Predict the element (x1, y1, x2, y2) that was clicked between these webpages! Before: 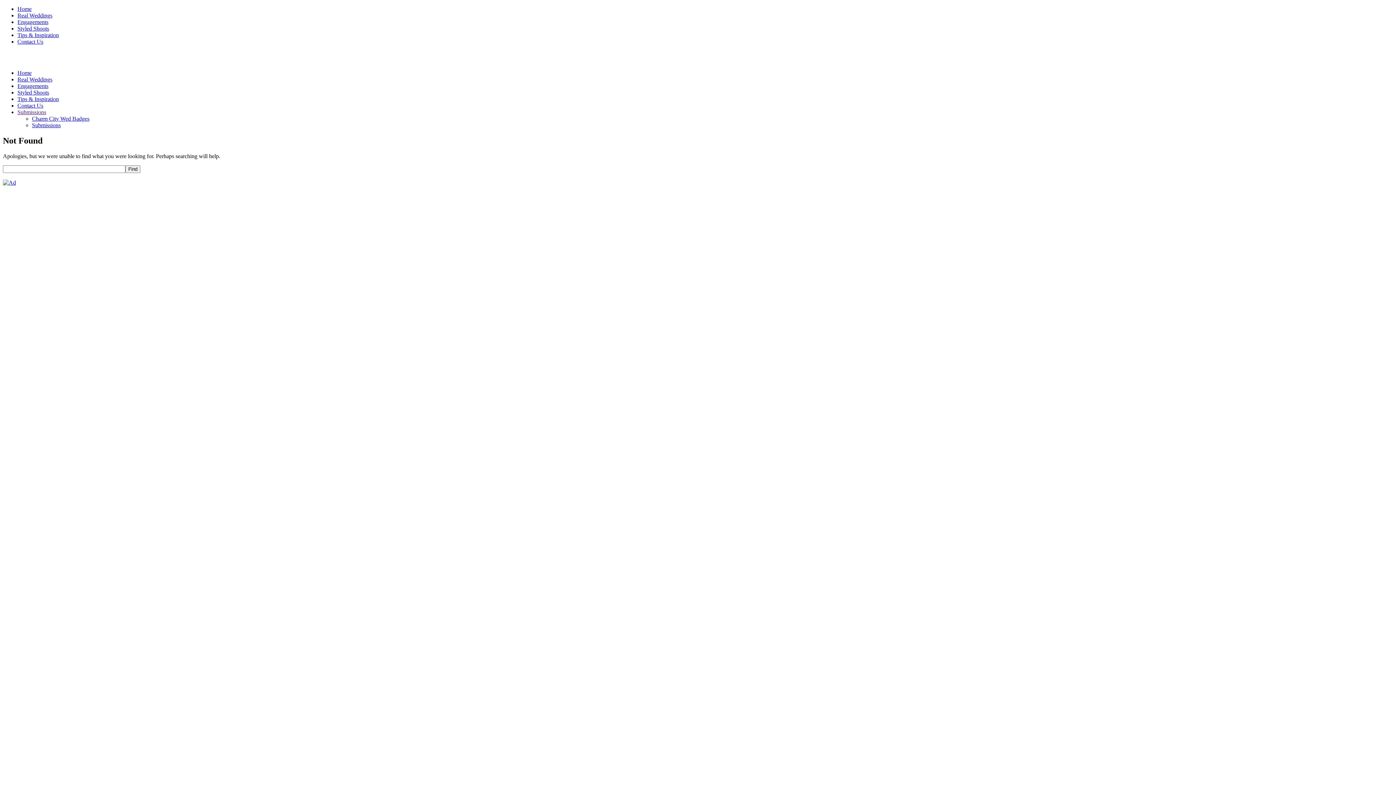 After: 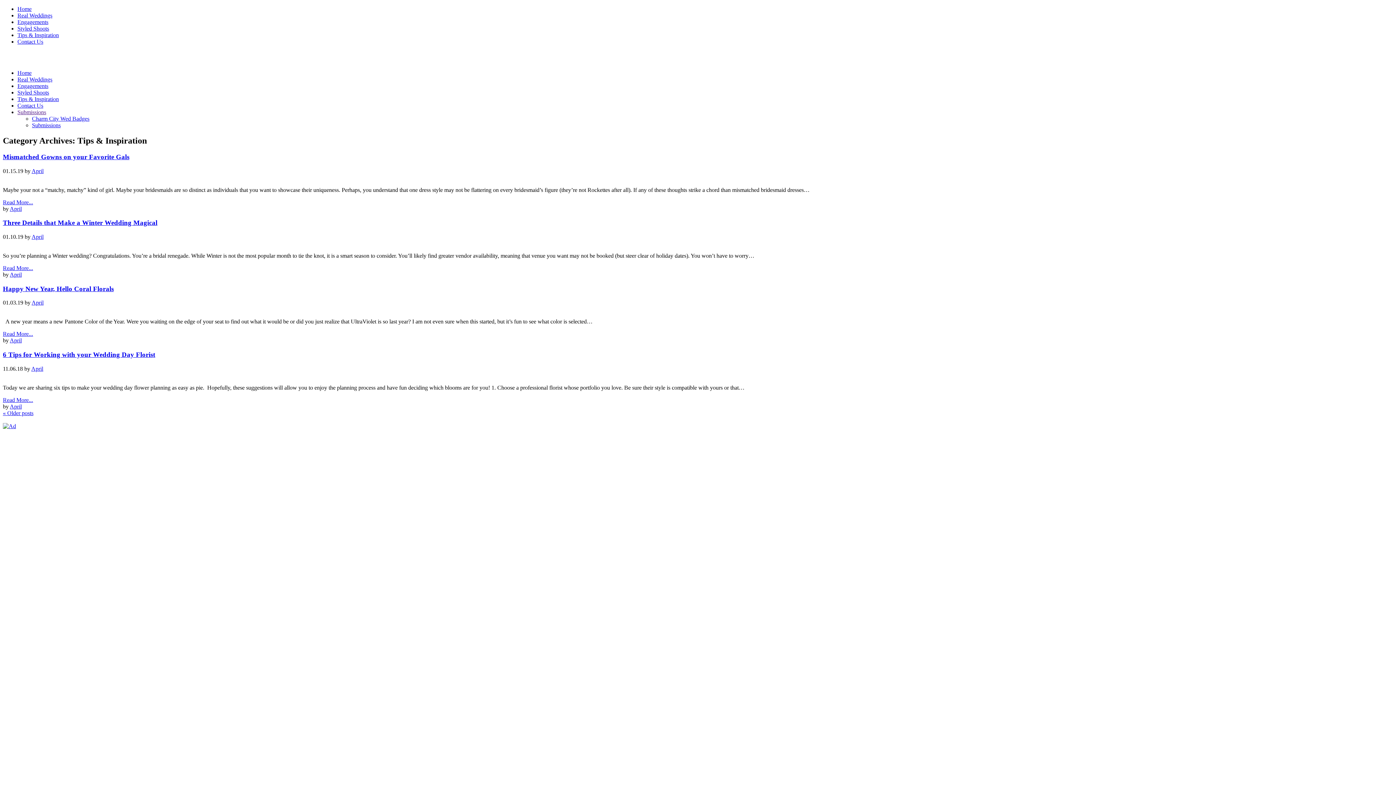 Action: label: Tips & Inspiration bbox: (17, 96, 58, 102)